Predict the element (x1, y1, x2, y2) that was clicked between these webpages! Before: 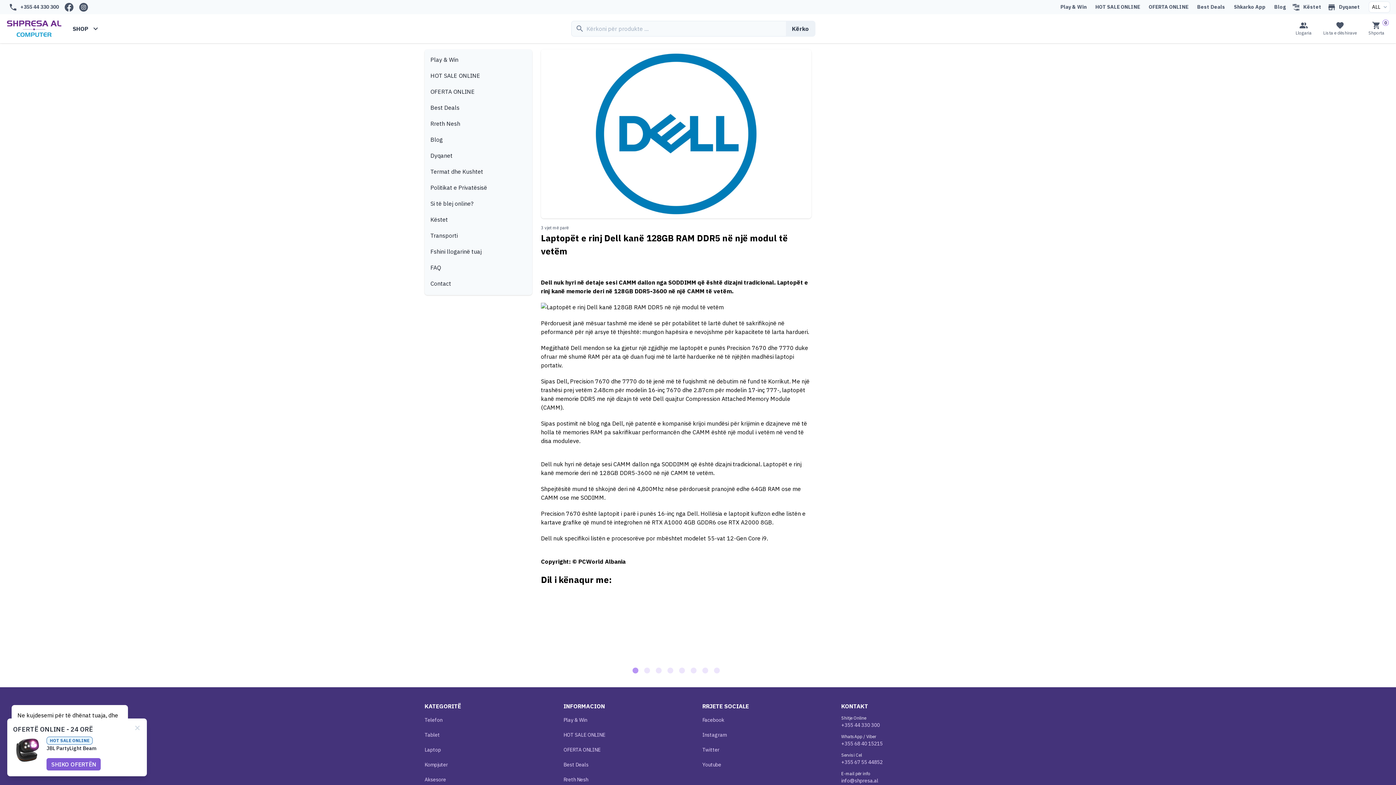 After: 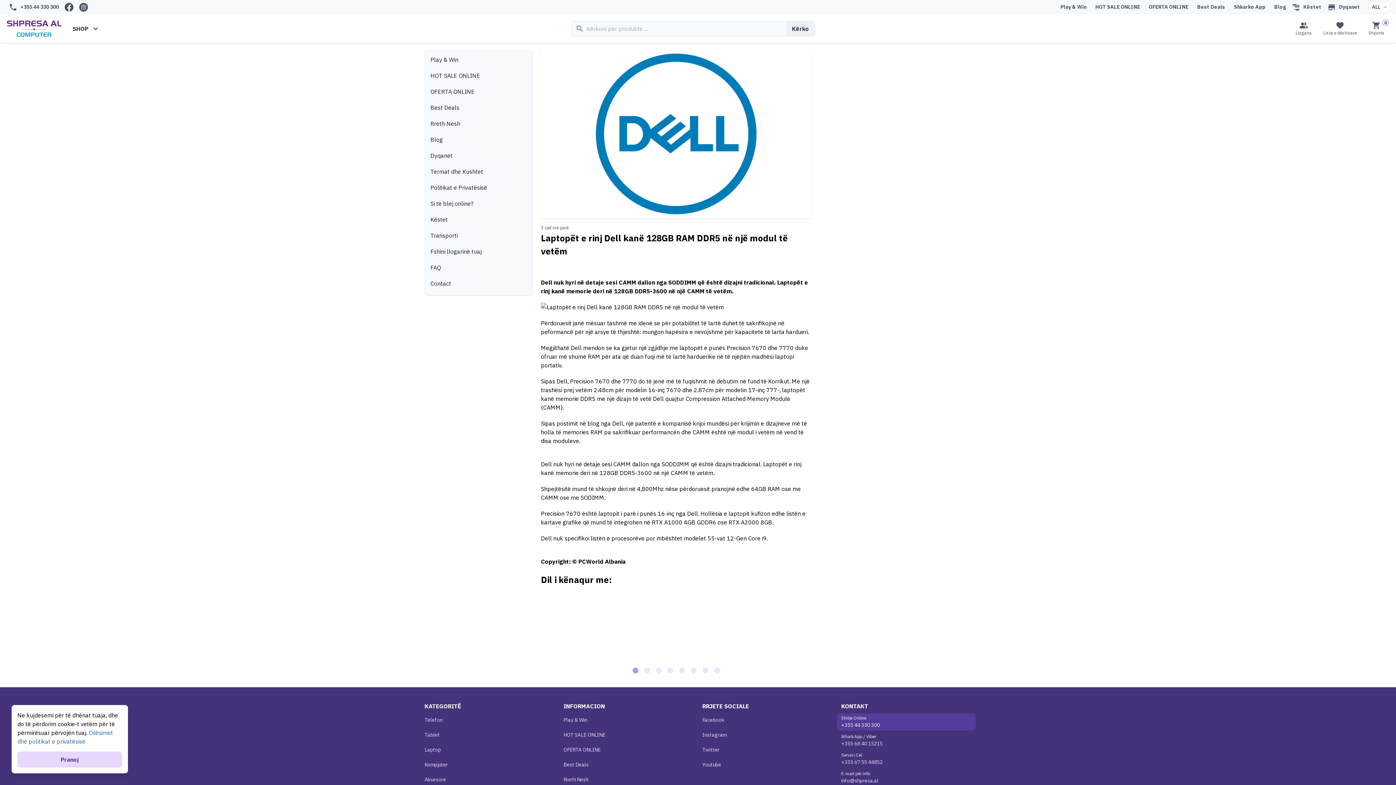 Action: bbox: (837, 713, 976, 730) label: +355 44 330 300